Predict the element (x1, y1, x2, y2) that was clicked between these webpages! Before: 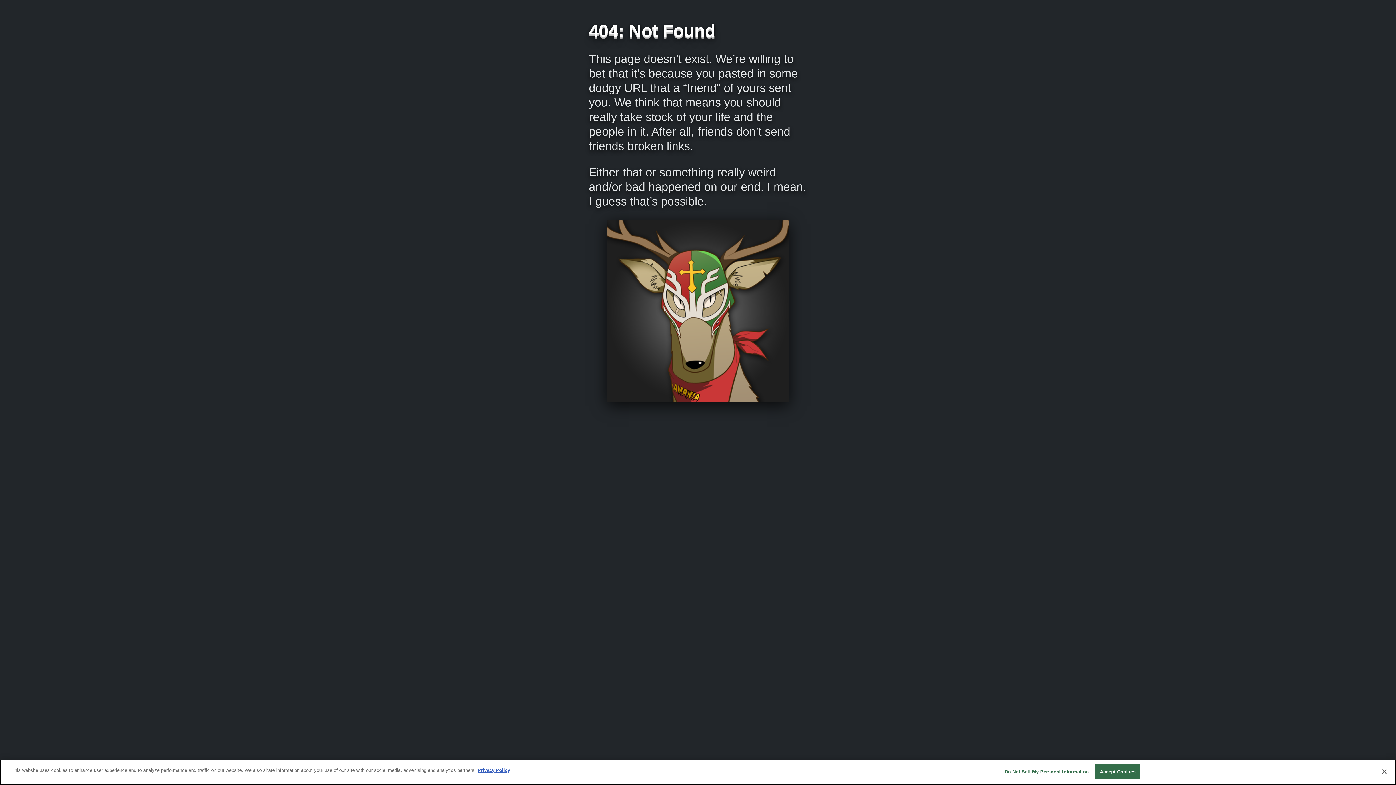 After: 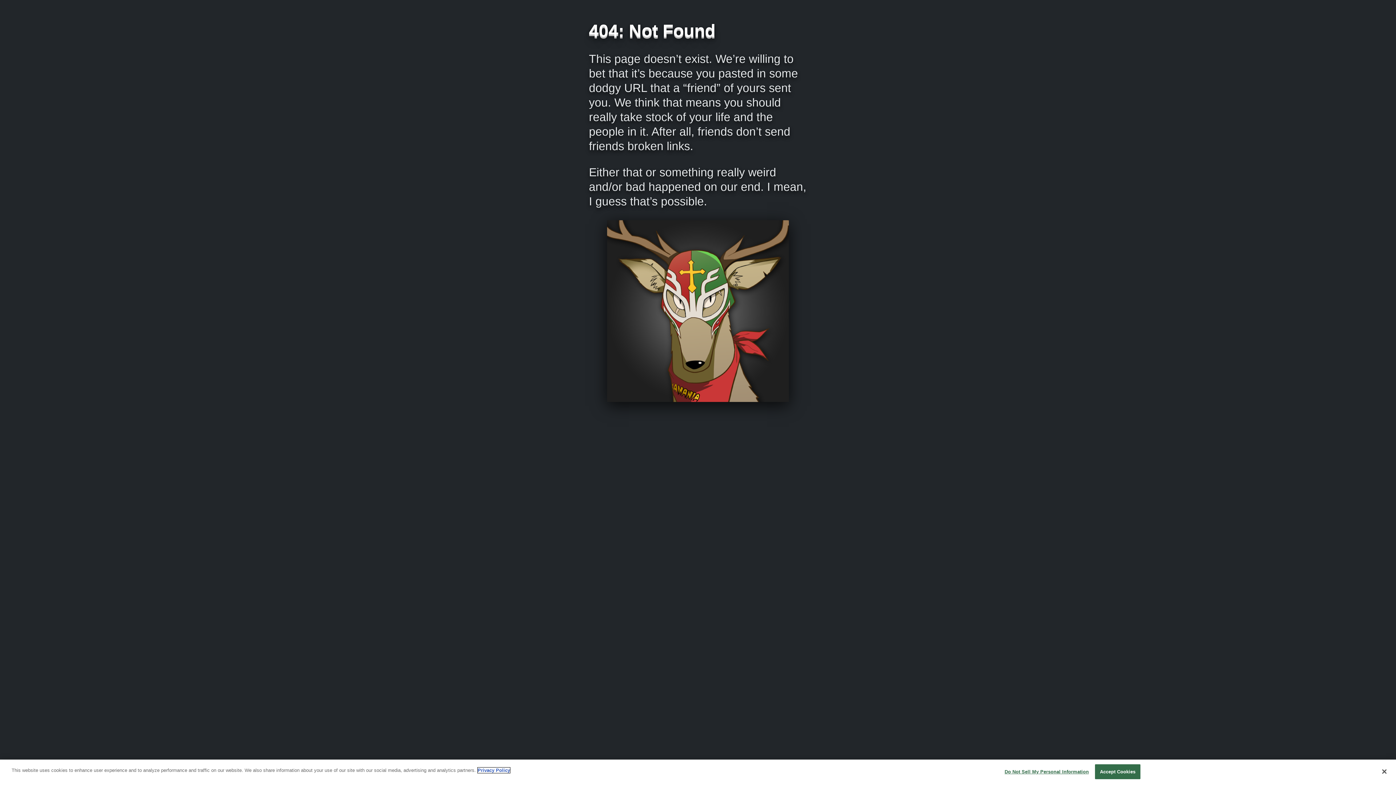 Action: bbox: (477, 768, 510, 773) label: More information about your privacy, opens in a new tab